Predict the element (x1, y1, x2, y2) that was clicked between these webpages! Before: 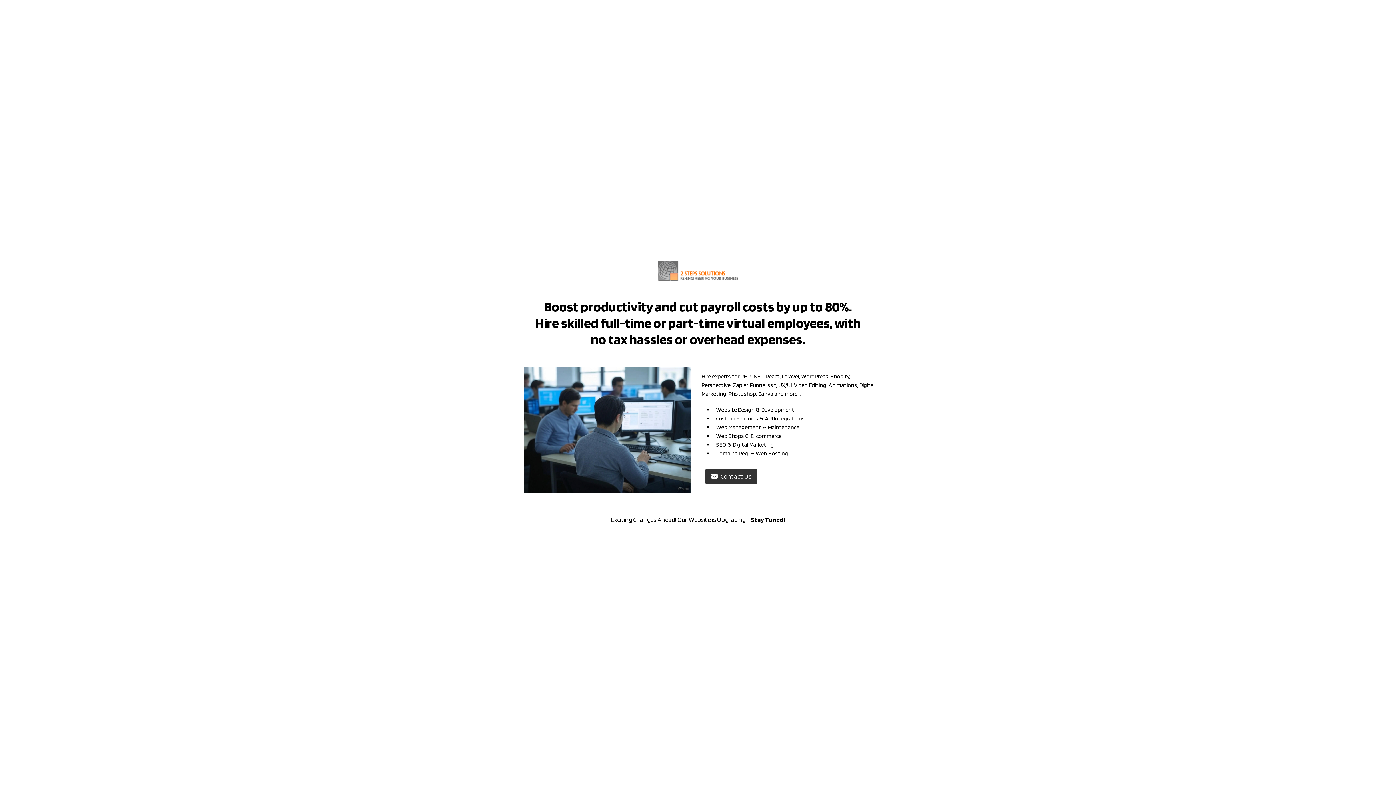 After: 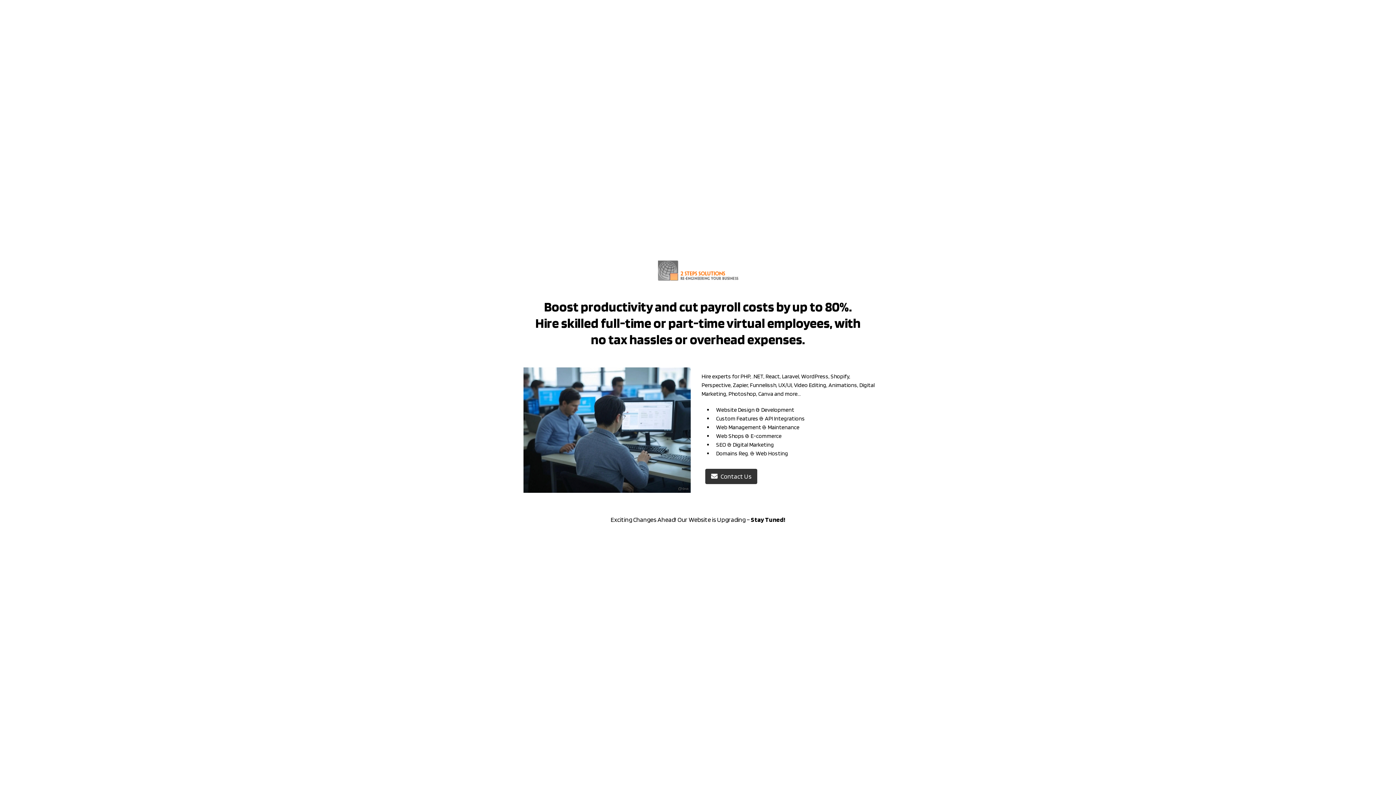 Action: label: Contact Us bbox: (705, 469, 757, 484)